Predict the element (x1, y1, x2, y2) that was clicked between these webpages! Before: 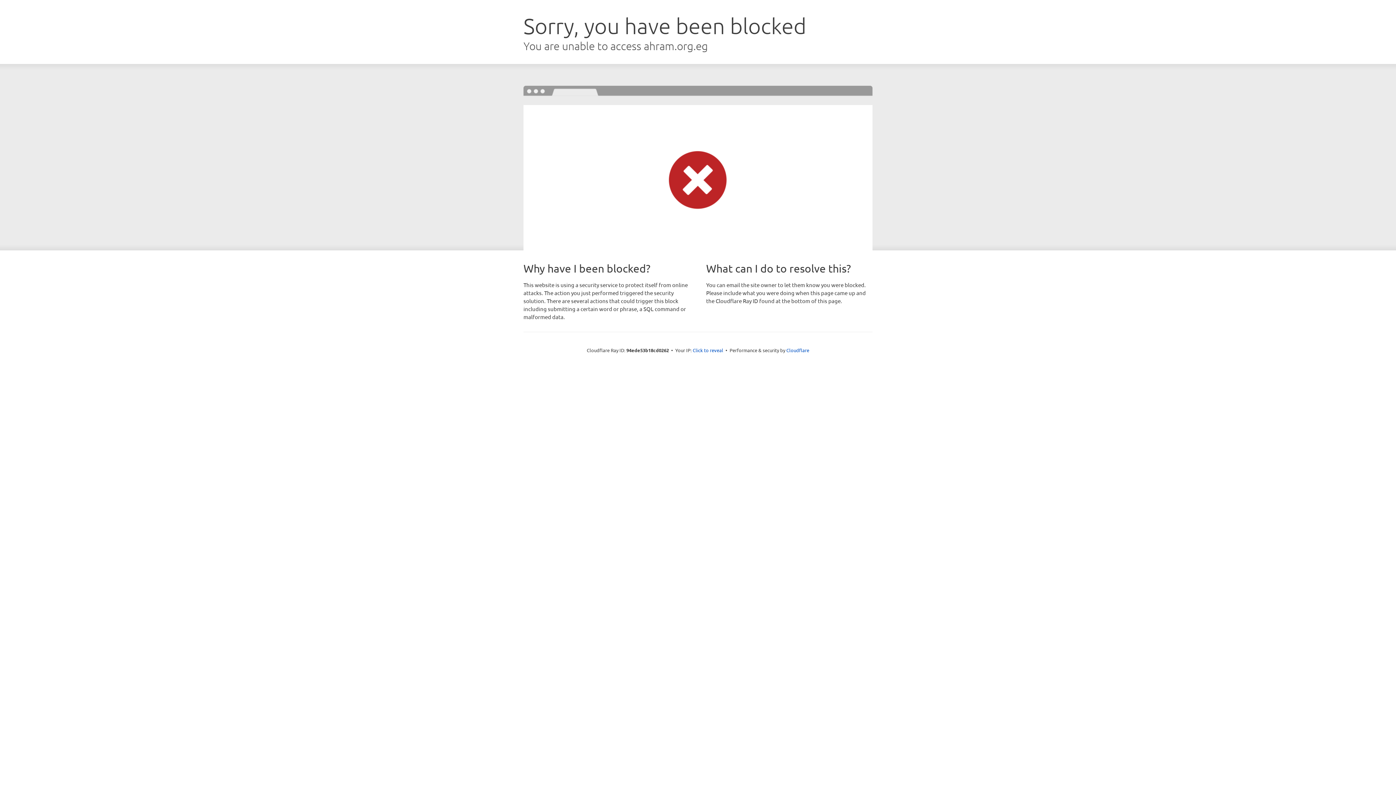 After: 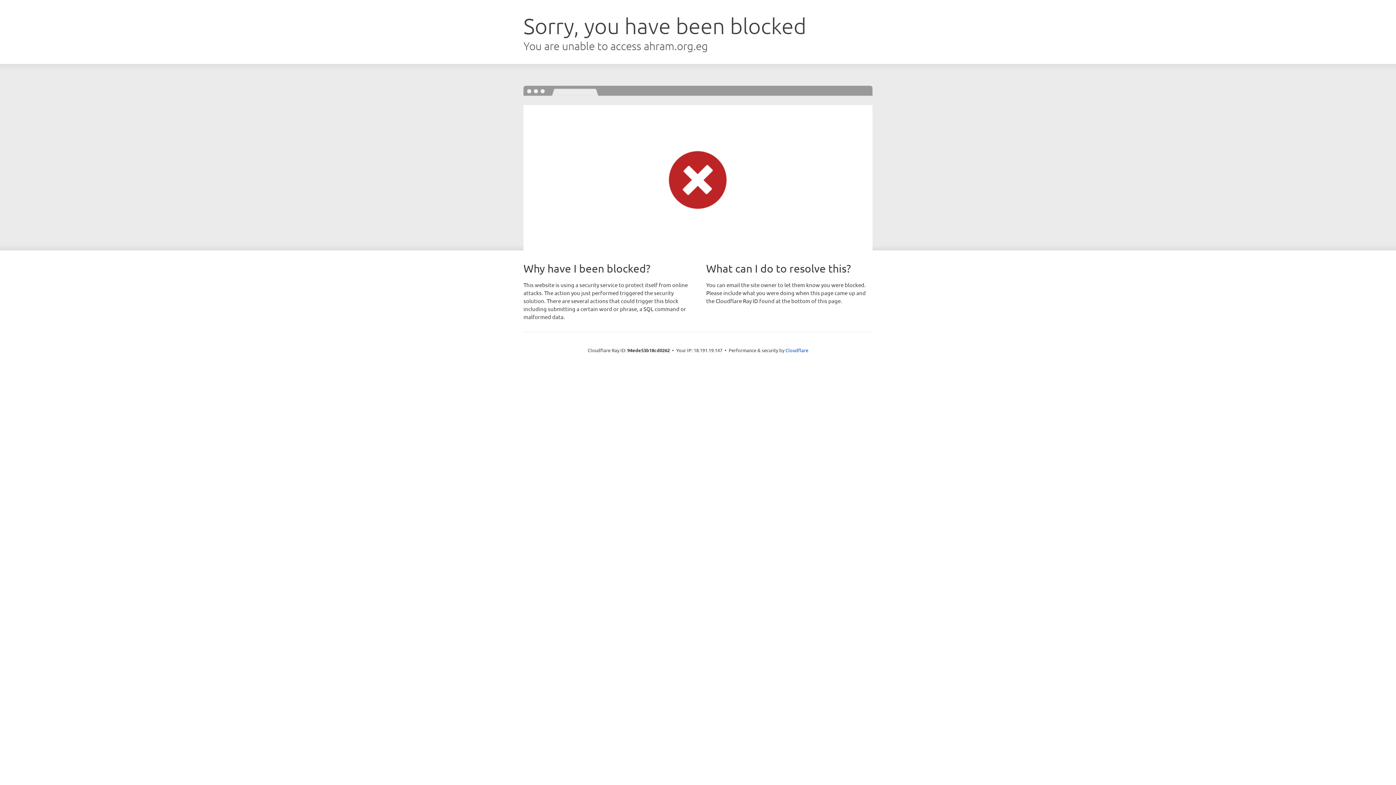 Action: label: Click to reveal bbox: (692, 346, 723, 353)